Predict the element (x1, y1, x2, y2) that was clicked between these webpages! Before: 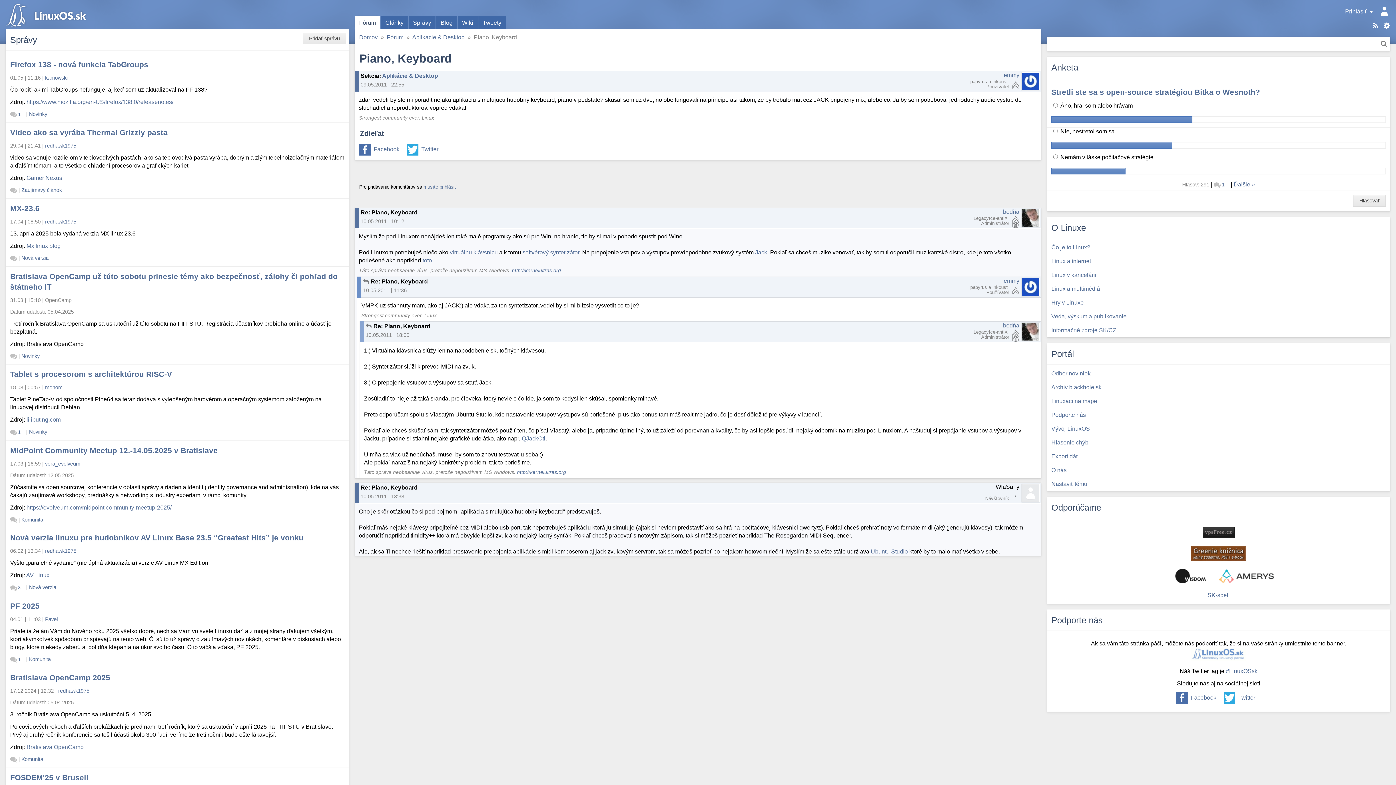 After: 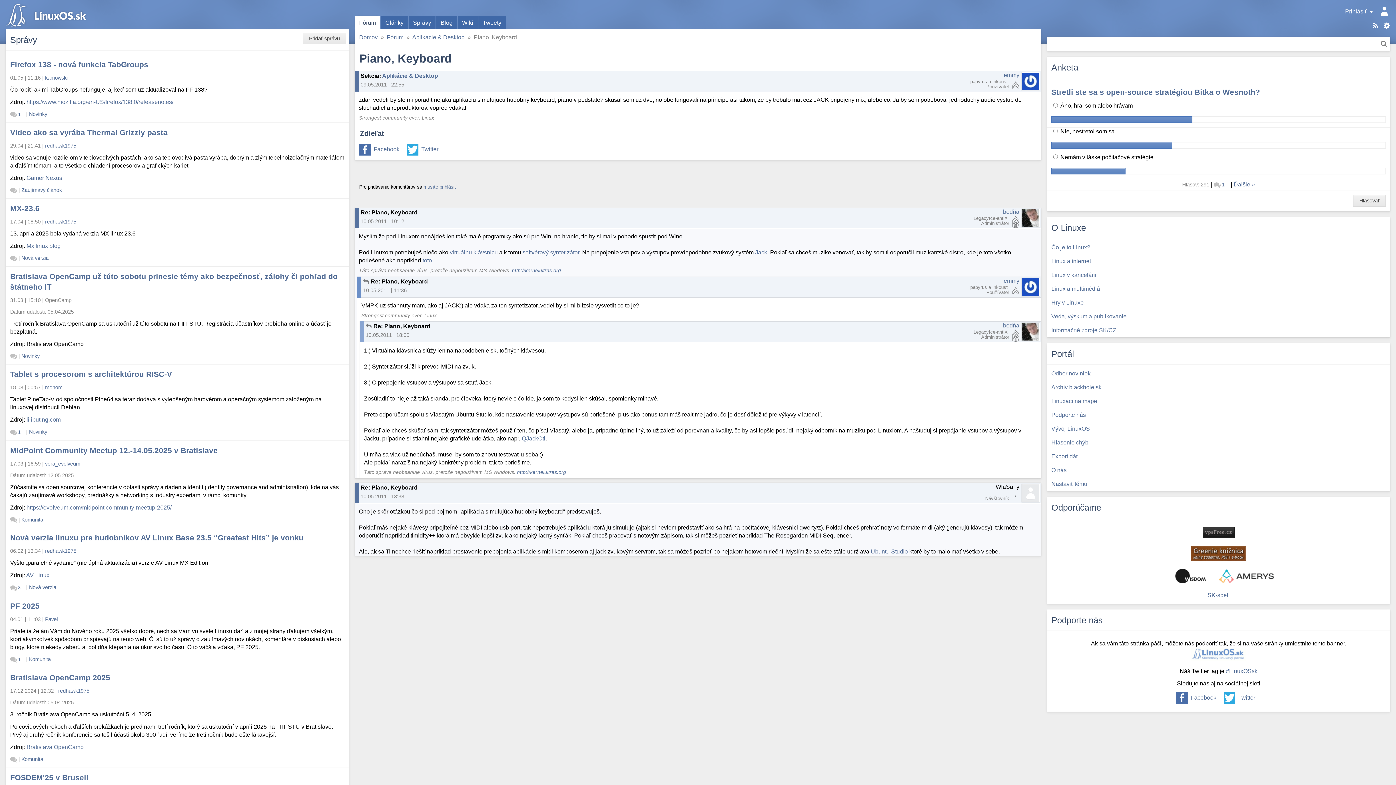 Action: bbox: (1202, 527, 1234, 538) label: Banner vpsFree.cz o.s. - Virtuální Privátní Servery svobodně